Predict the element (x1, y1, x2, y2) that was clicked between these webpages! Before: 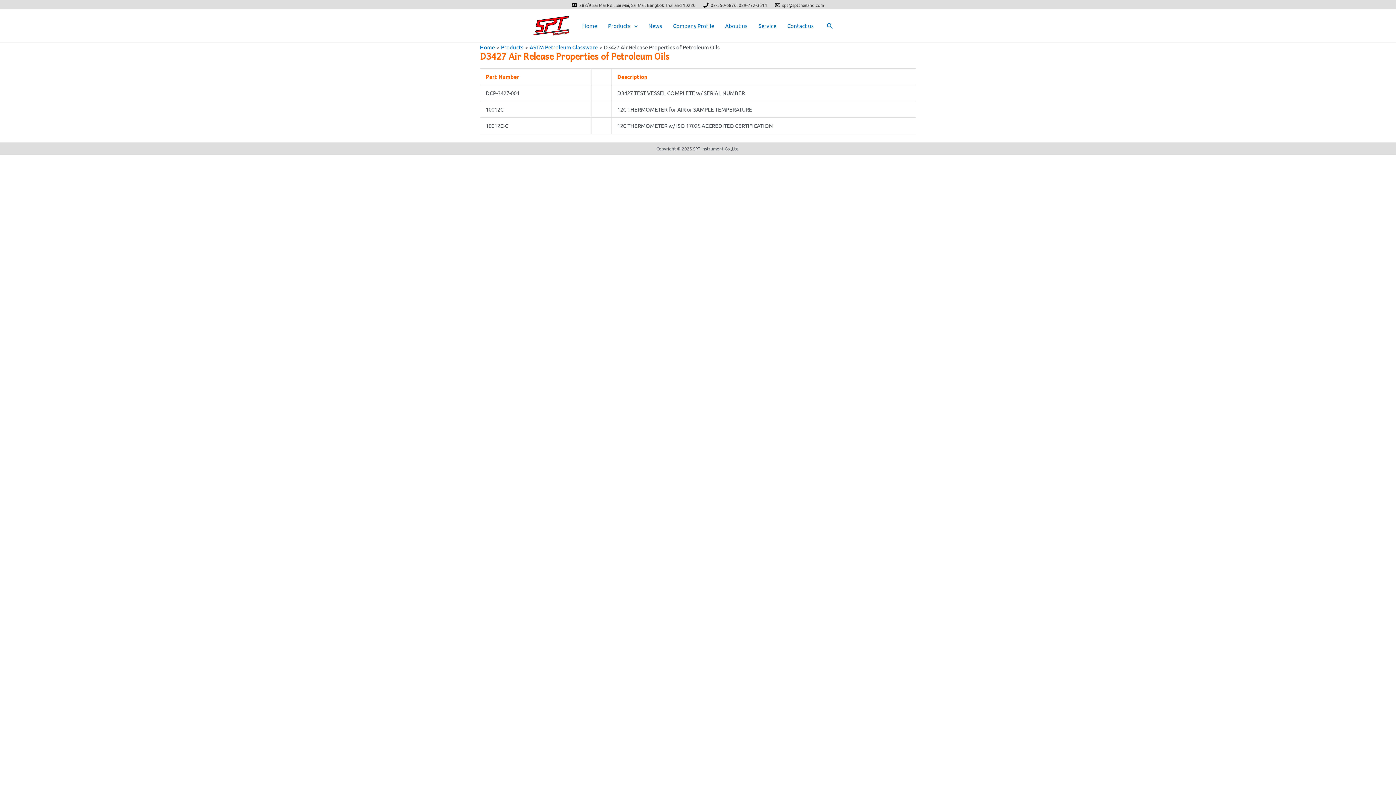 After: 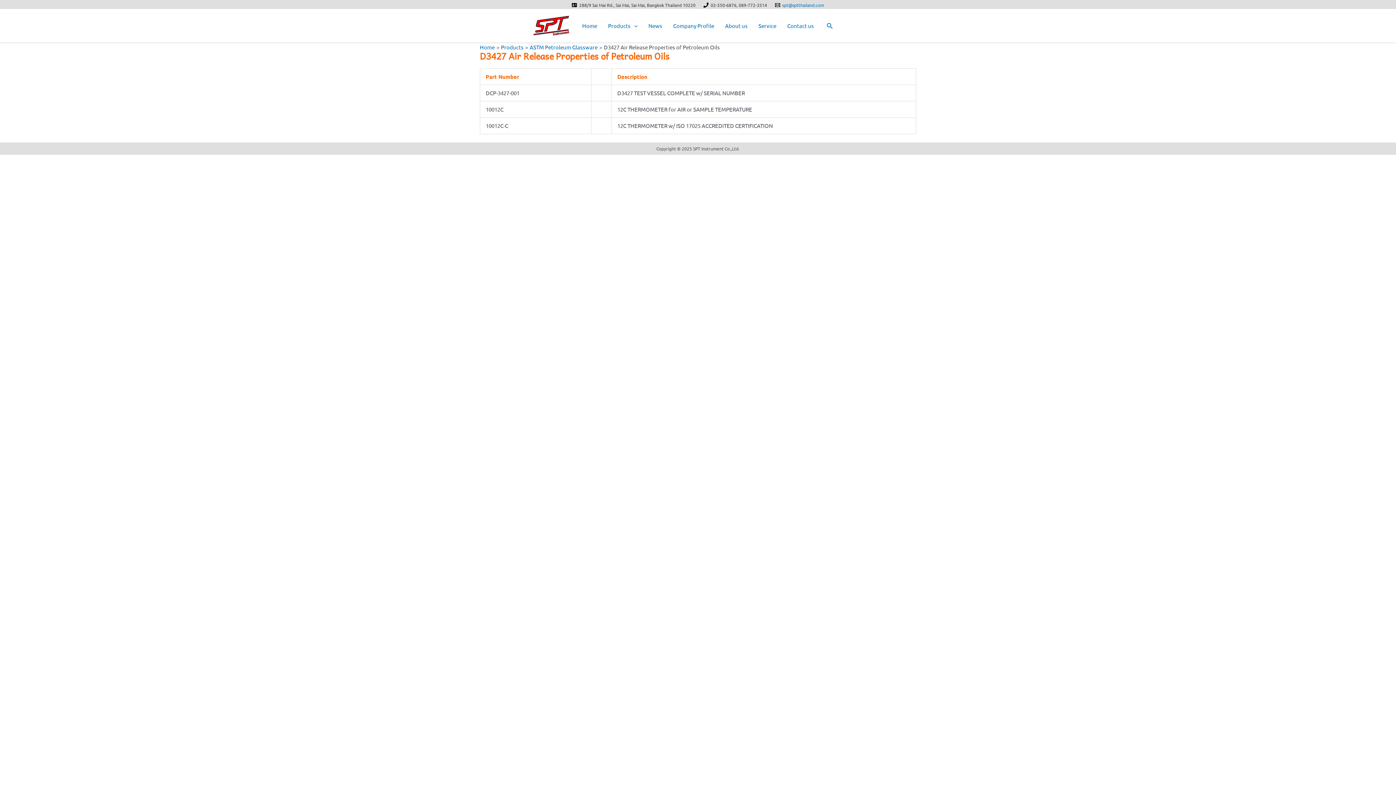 Action: bbox: (773, 2, 825, 7) label: spt@sptthailand.com